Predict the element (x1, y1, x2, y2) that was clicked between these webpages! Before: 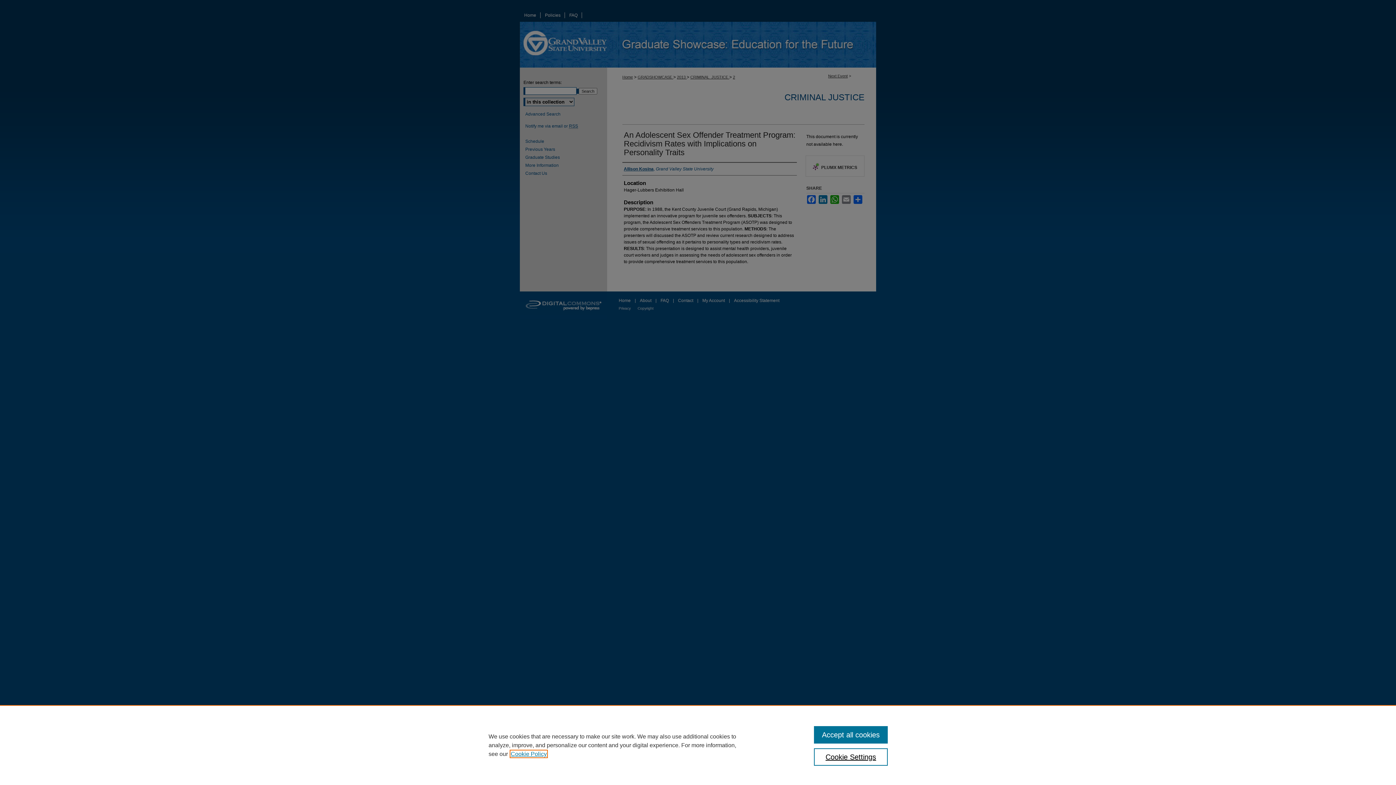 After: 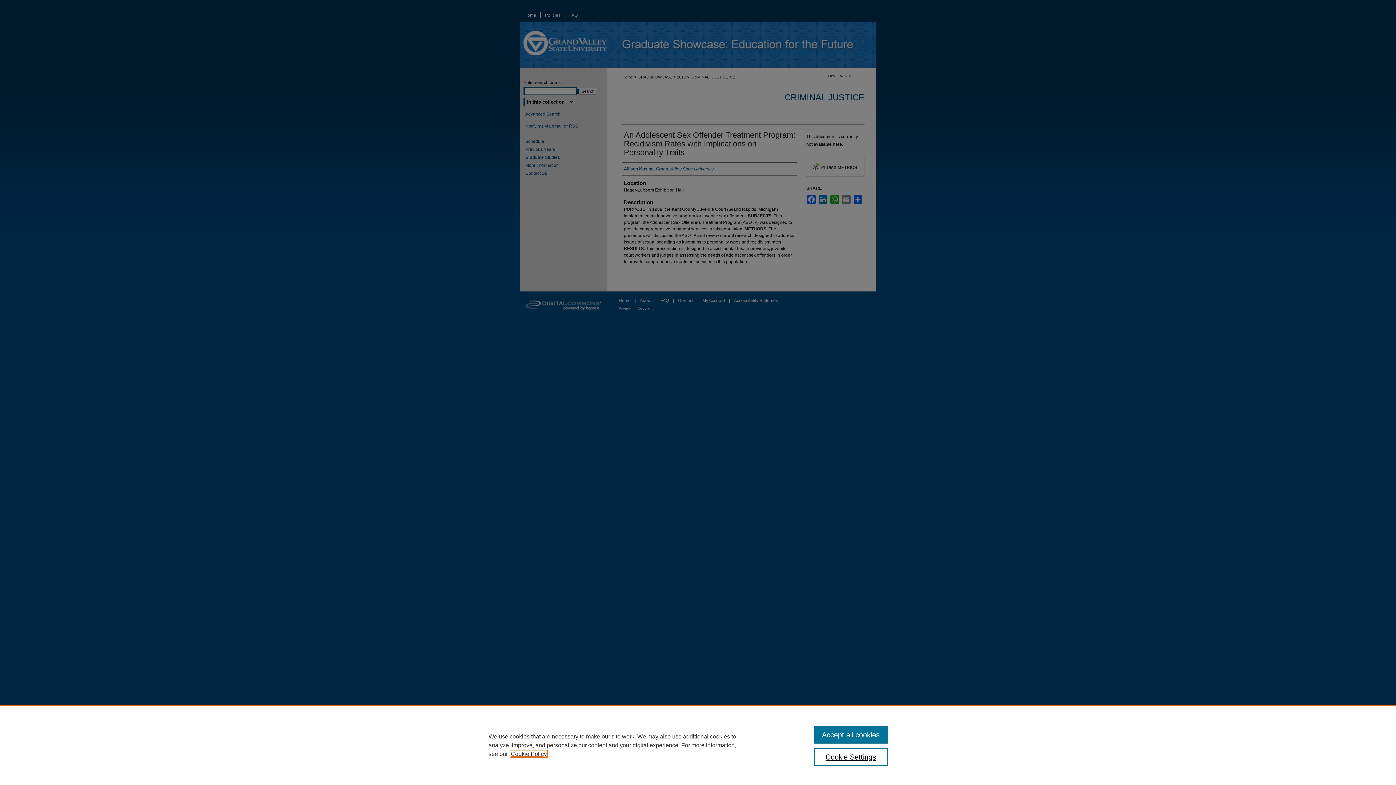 Action: label: , opens in a new tab bbox: (510, 751, 546, 757)